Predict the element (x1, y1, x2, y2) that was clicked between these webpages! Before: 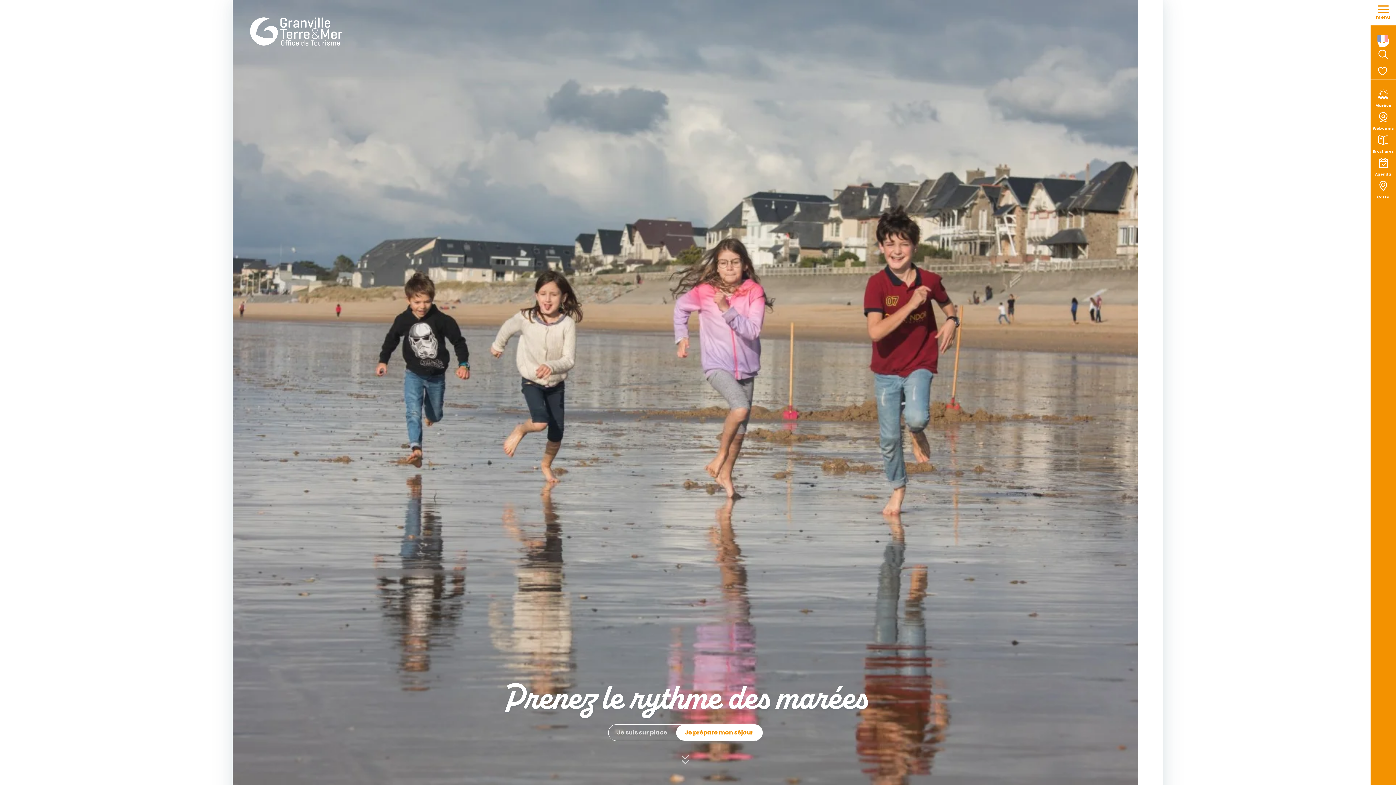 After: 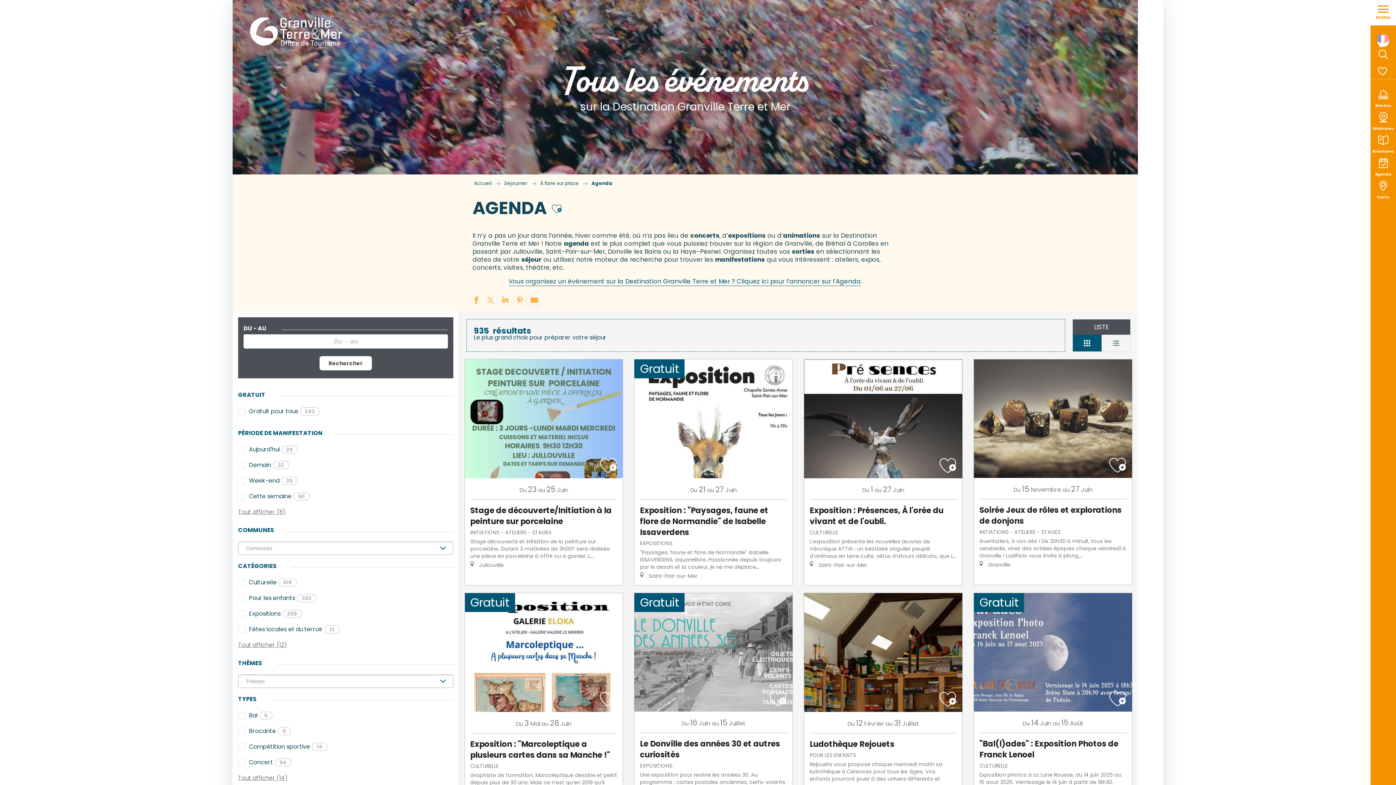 Action: bbox: (1375, 154, 1391, 177) label: Agenda